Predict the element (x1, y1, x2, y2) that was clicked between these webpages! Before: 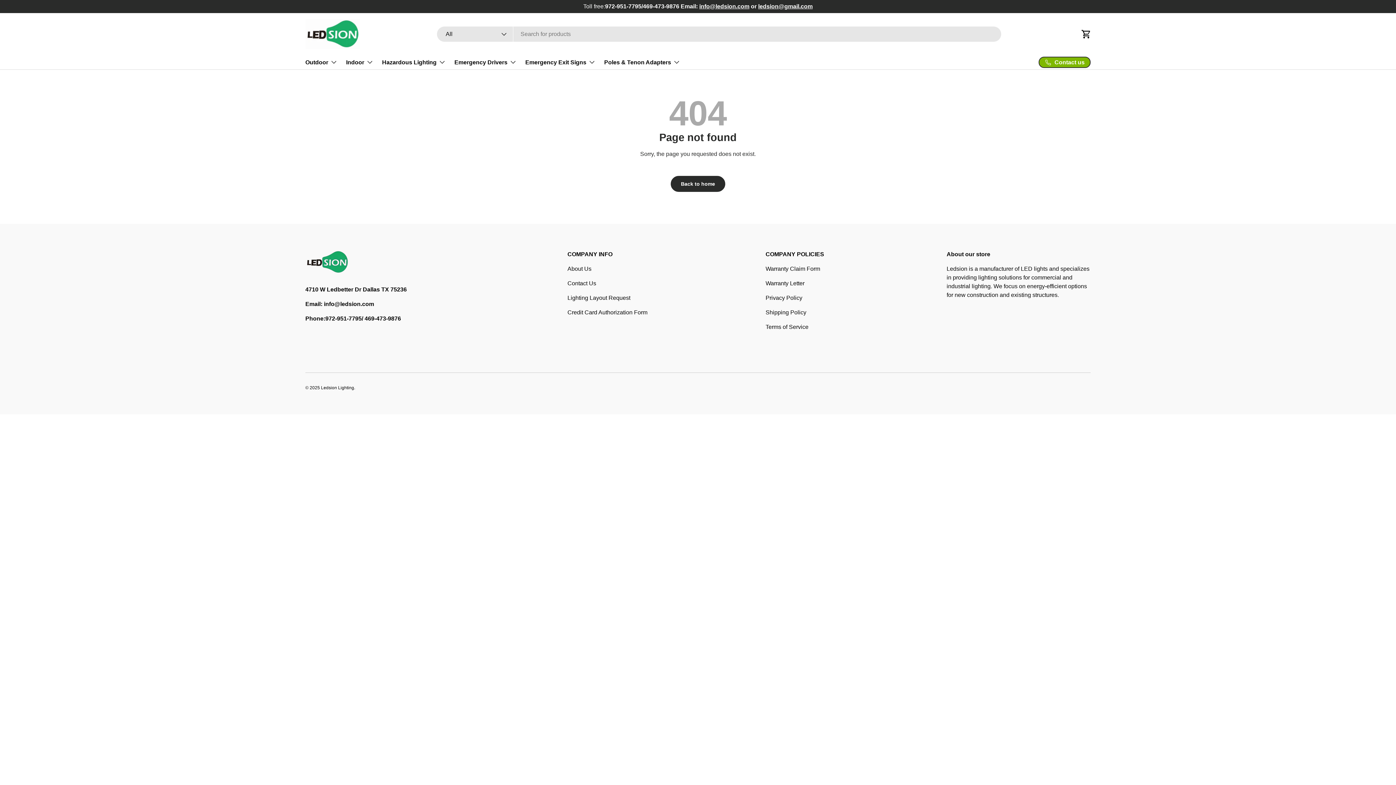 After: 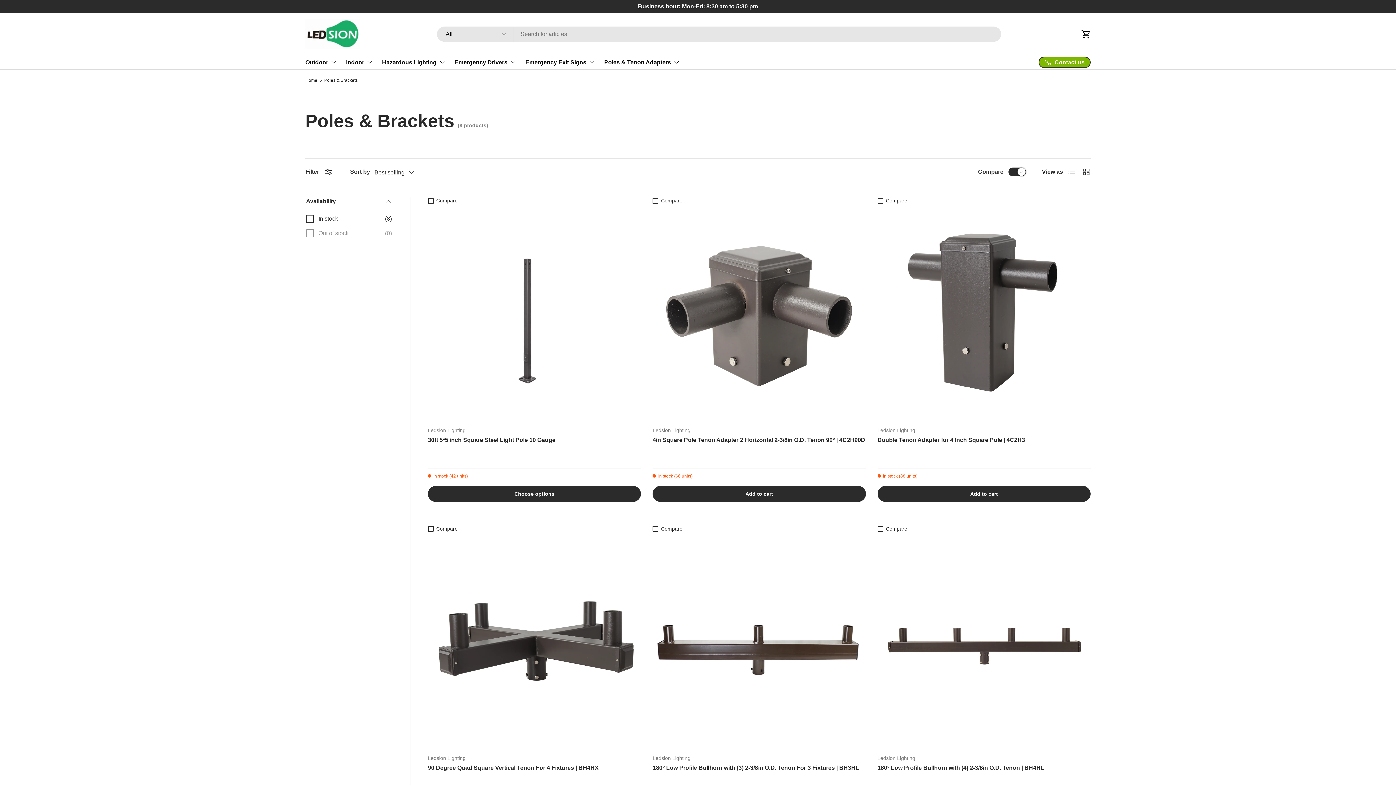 Action: label: Poles & Tenon Adapters bbox: (604, 54, 680, 69)